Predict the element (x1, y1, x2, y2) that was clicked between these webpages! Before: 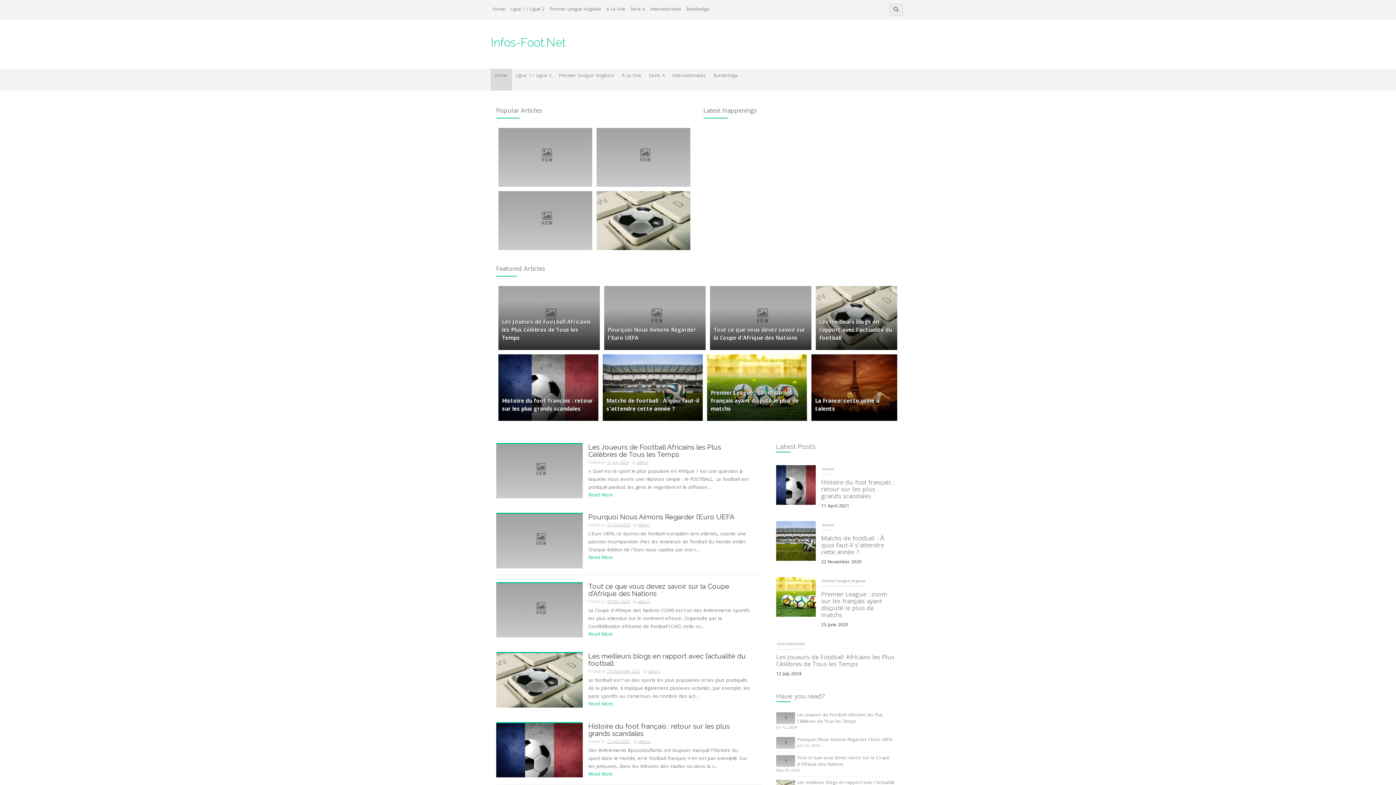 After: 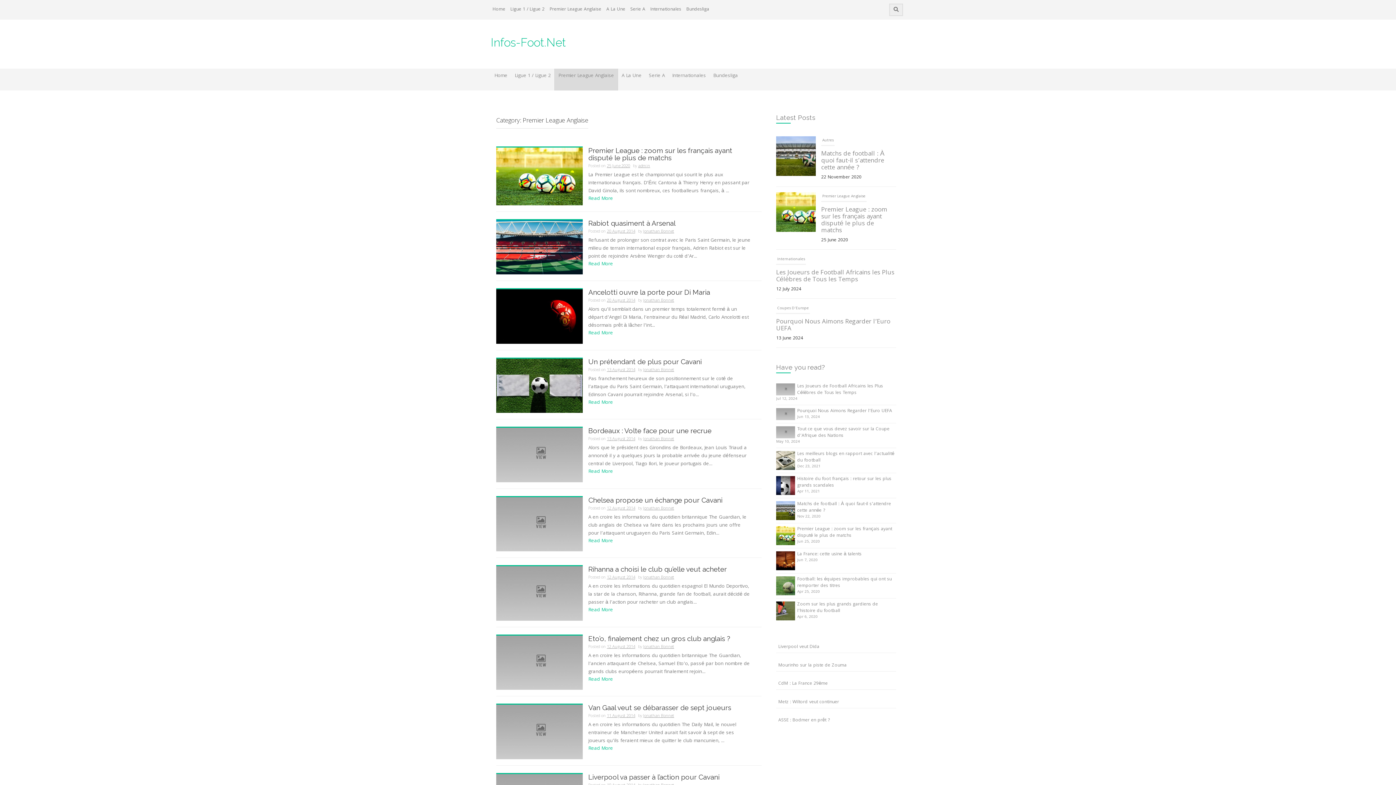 Action: bbox: (548, 3, 603, 16) label: Premier League Anglaise